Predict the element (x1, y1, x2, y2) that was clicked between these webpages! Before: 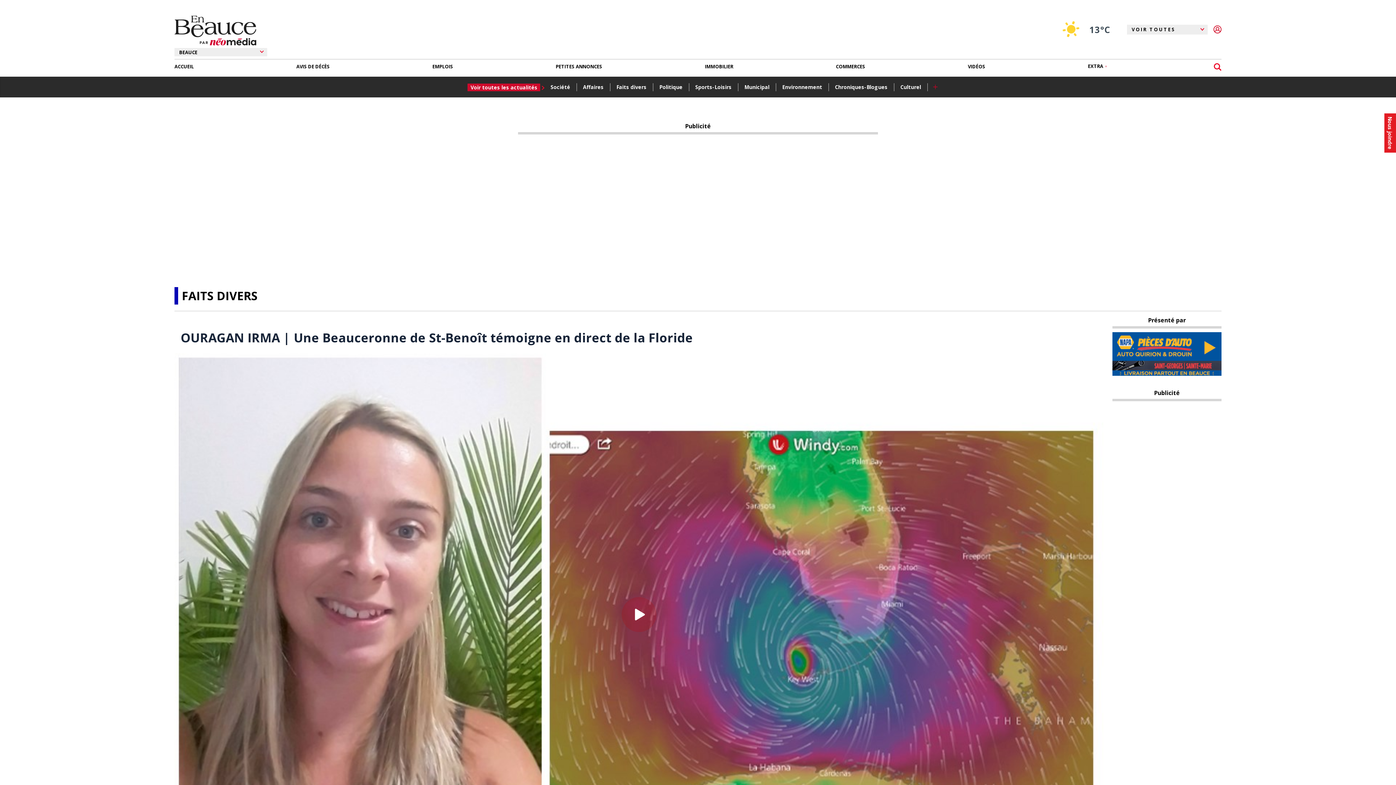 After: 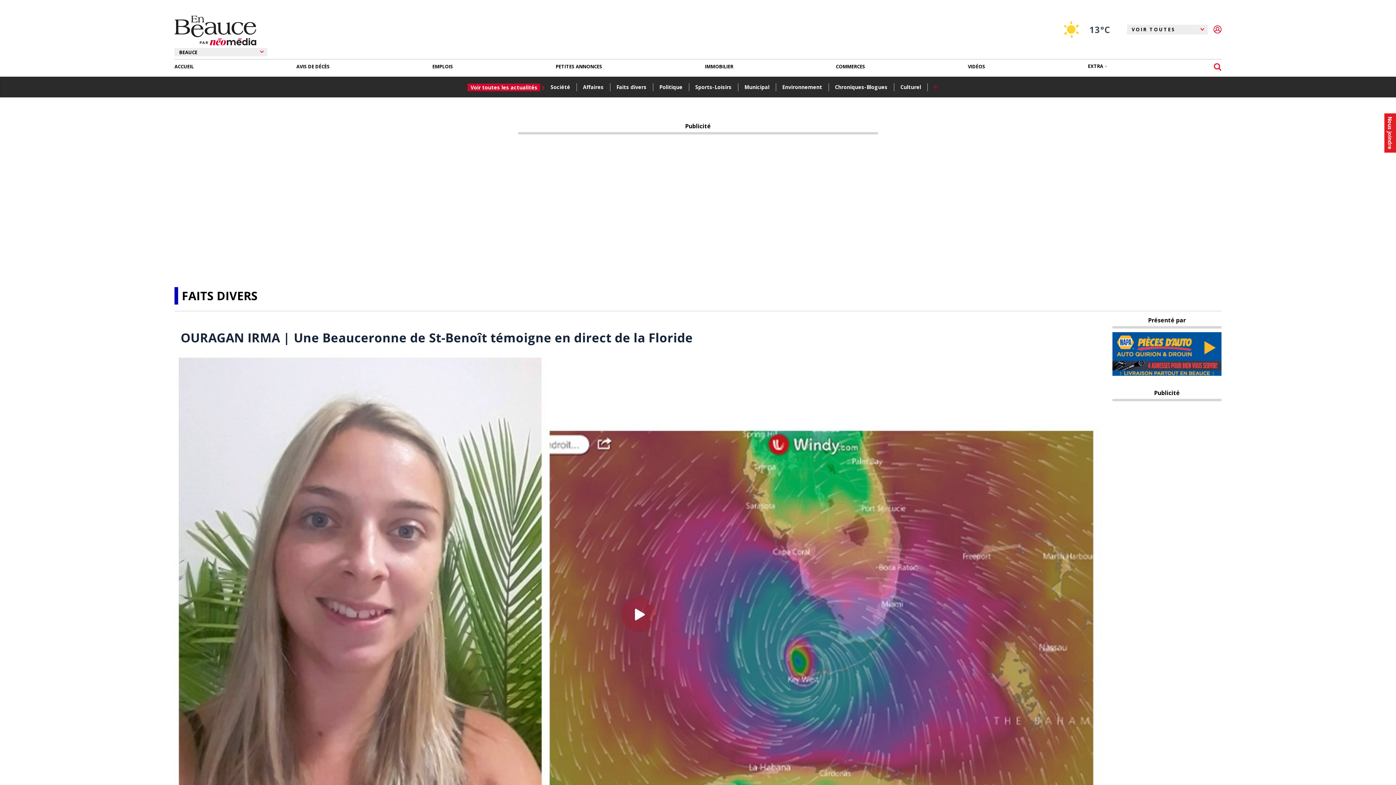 Action: bbox: (1112, 350, 1221, 357)